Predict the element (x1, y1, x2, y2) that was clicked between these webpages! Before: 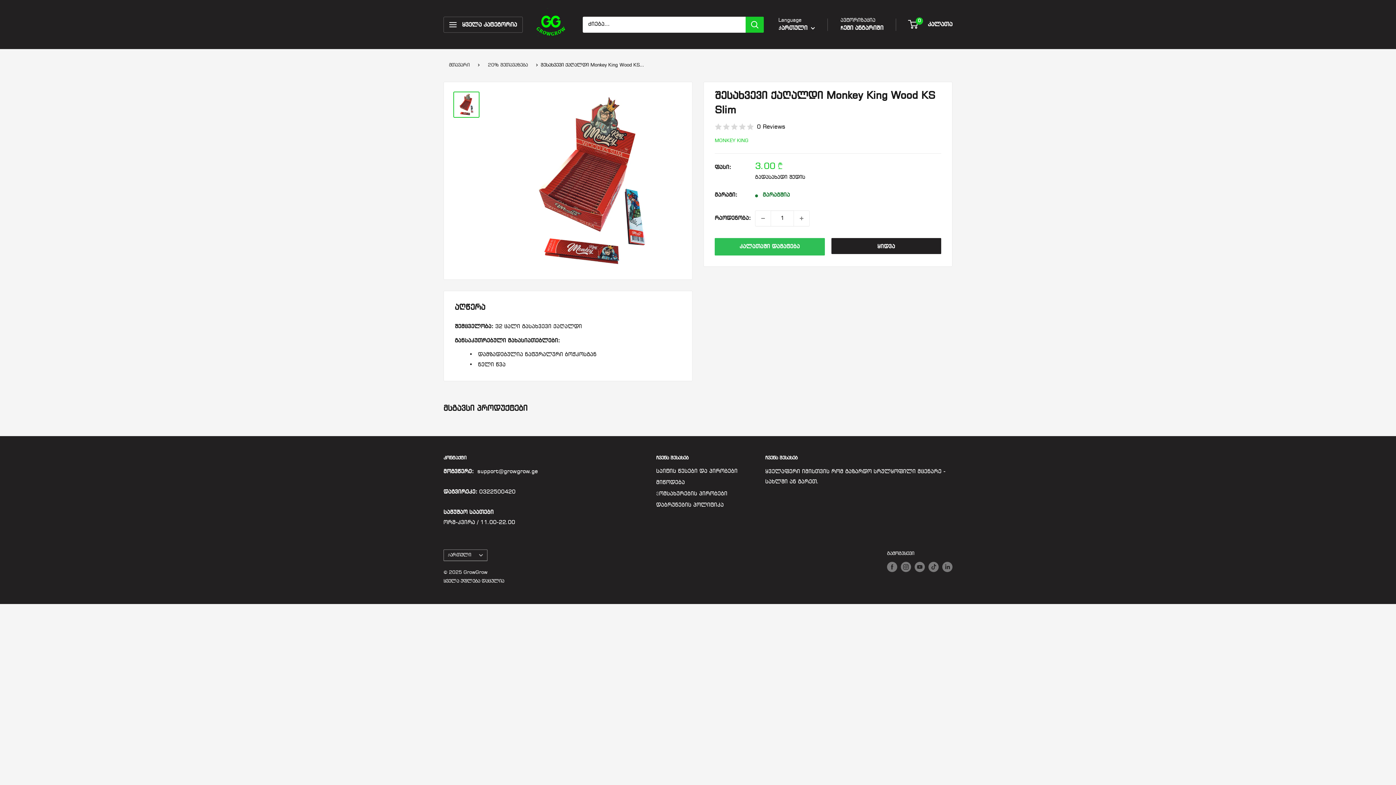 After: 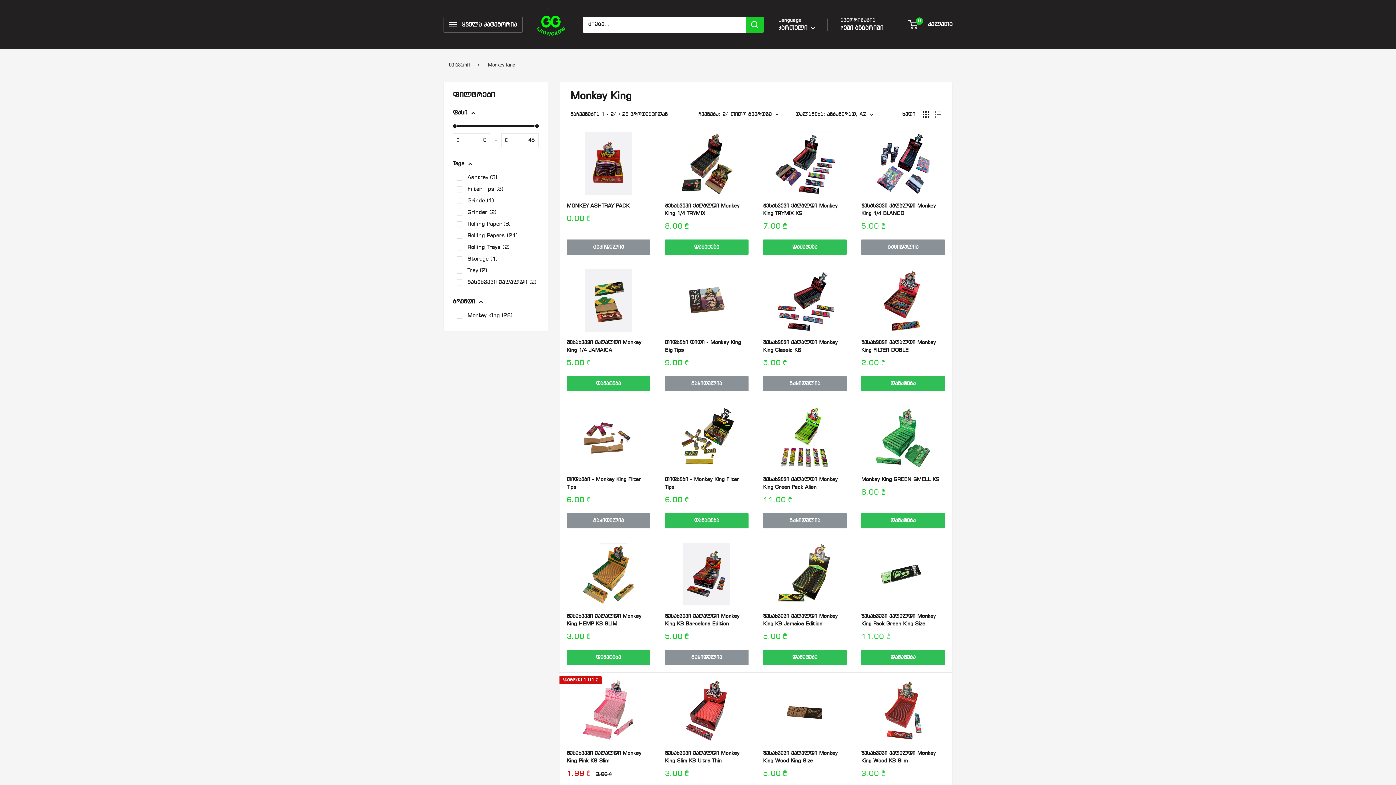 Action: bbox: (714, 138, 748, 143) label: MONKEY KING